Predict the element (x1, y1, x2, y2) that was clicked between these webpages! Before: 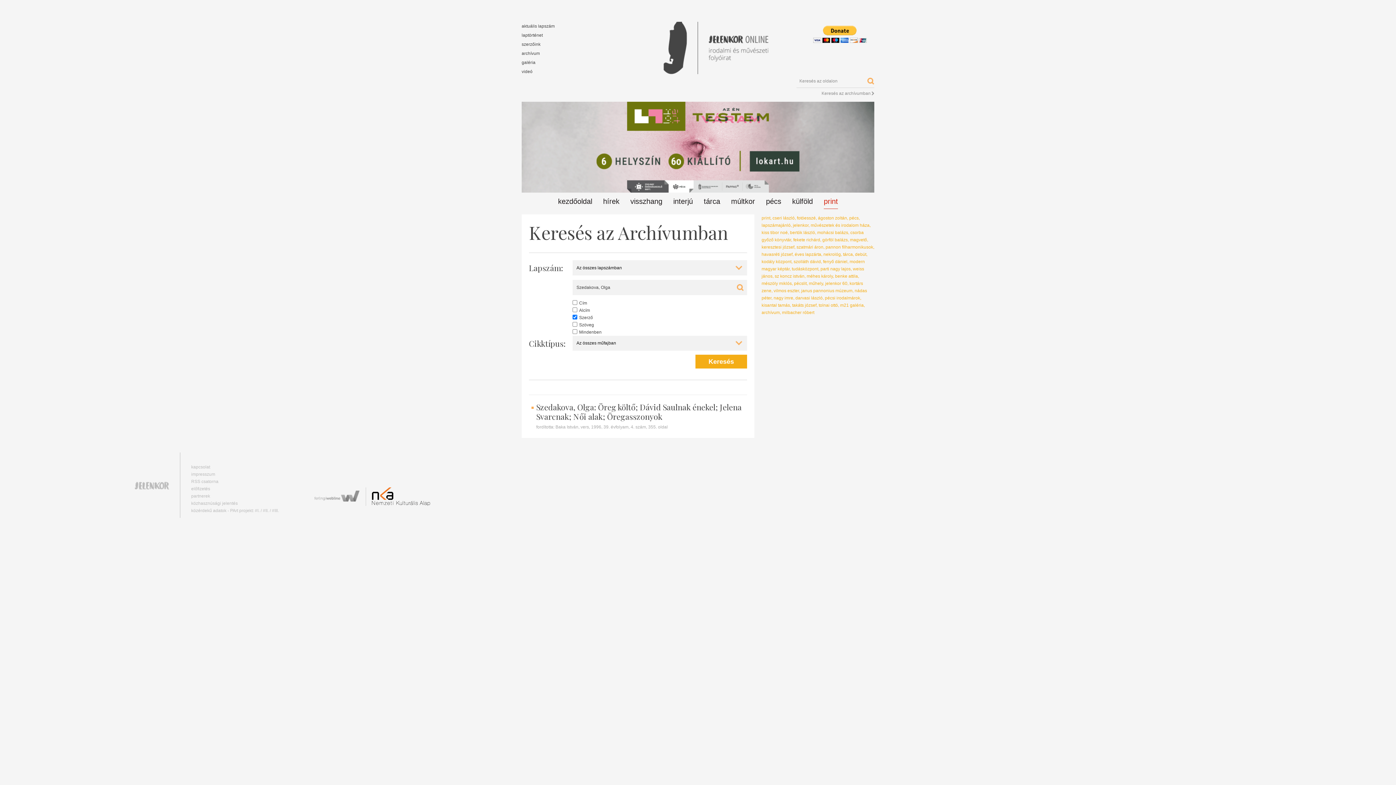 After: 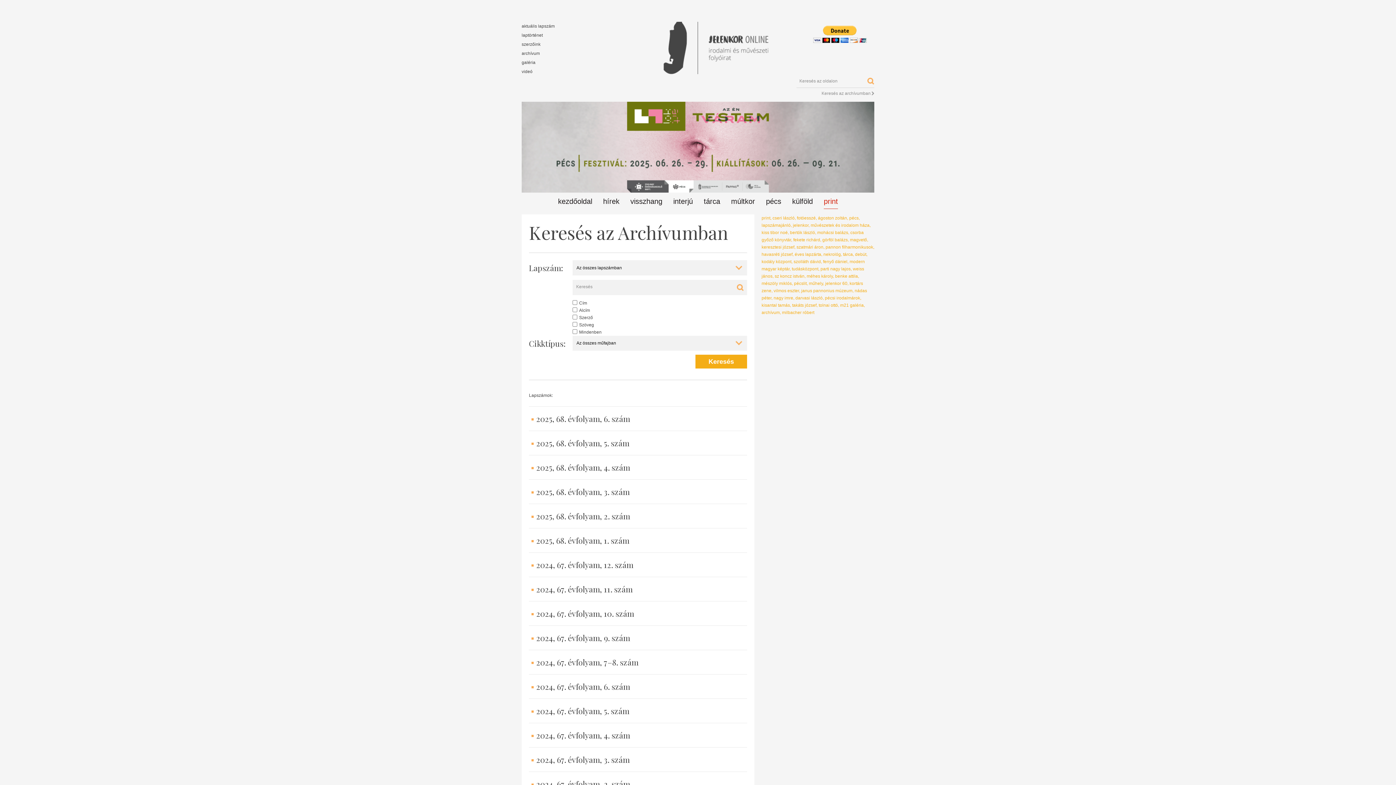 Action: label: Keresés az archívumban bbox: (821, 89, 874, 97)